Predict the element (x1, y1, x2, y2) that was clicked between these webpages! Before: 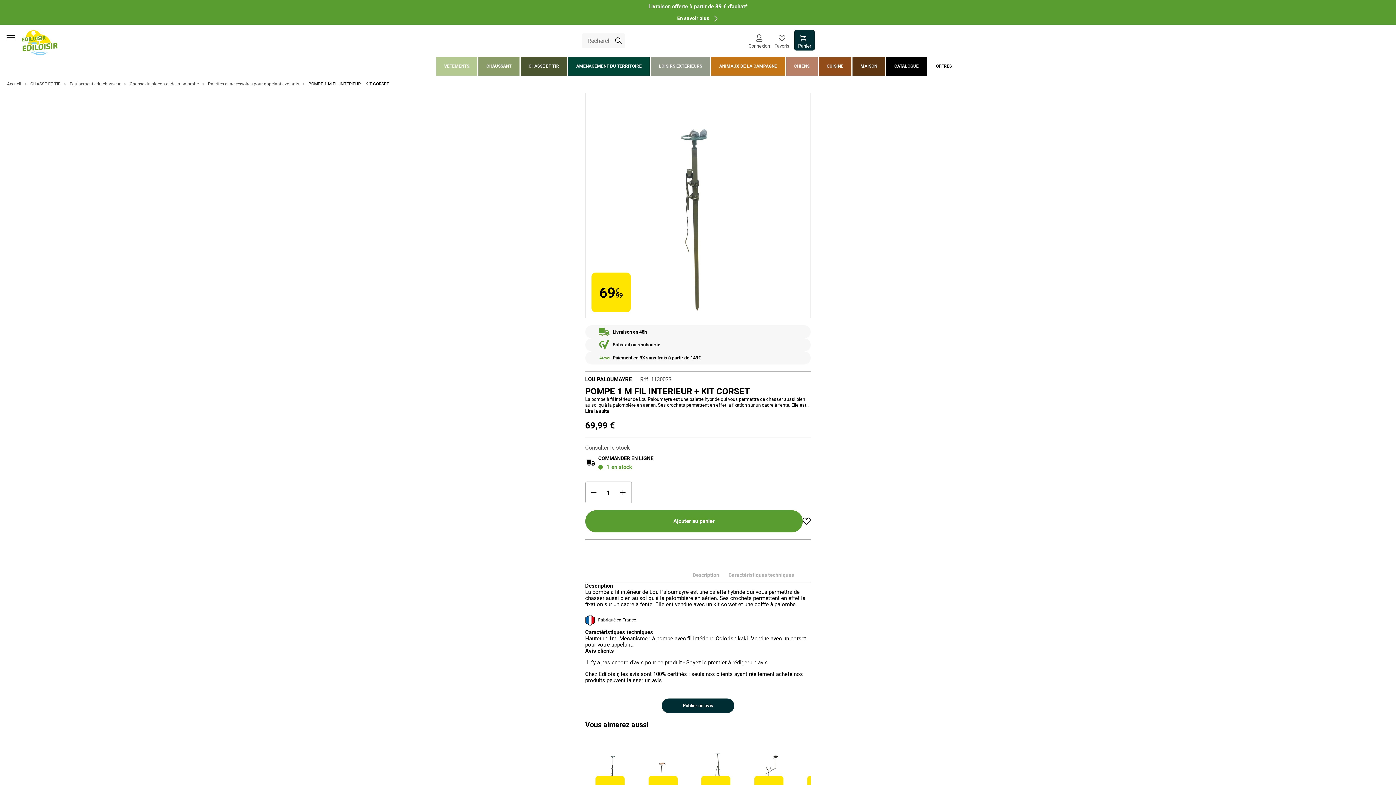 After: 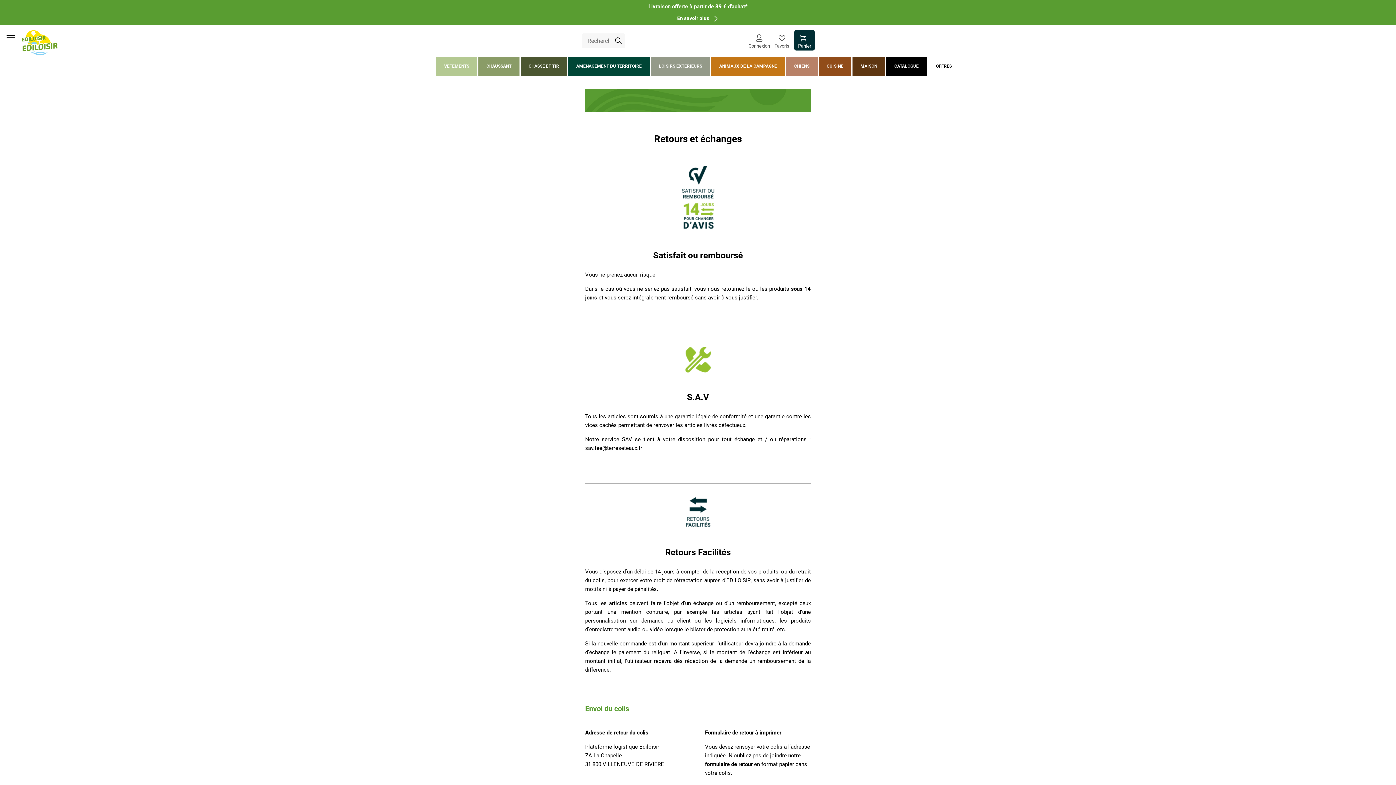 Action: label: Satisfait ou remboursé bbox: (585, 338, 811, 351)